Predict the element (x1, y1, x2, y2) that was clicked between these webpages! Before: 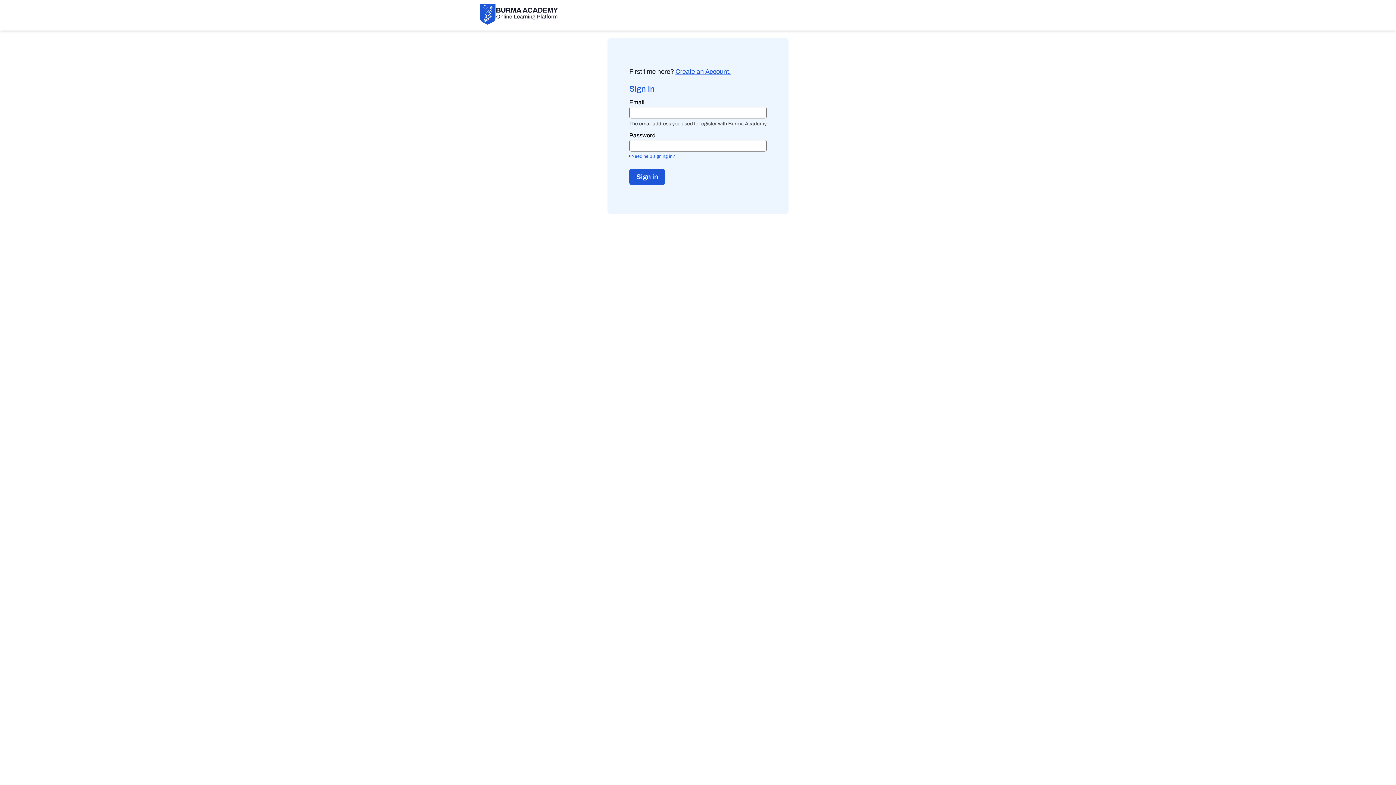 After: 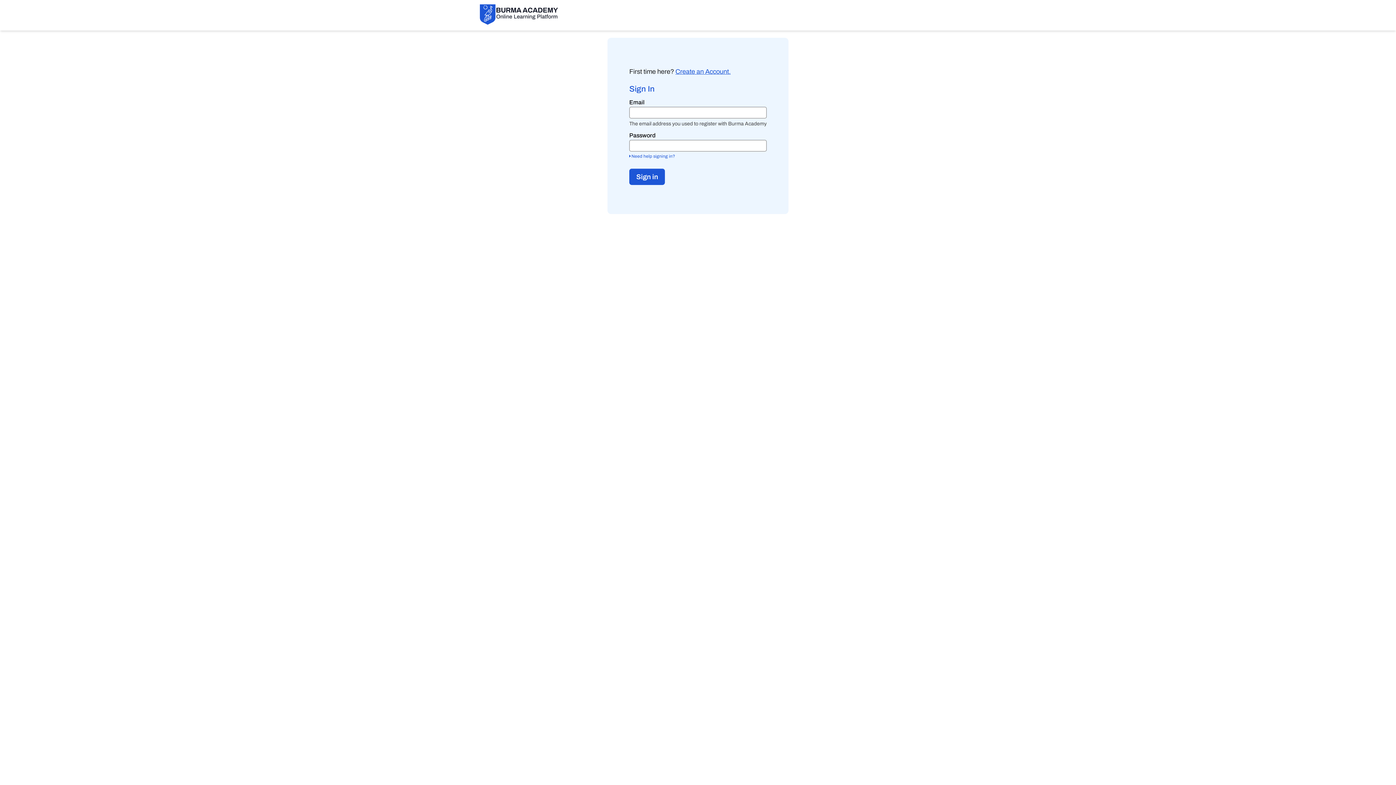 Action: bbox: (480, 4, 558, 24)